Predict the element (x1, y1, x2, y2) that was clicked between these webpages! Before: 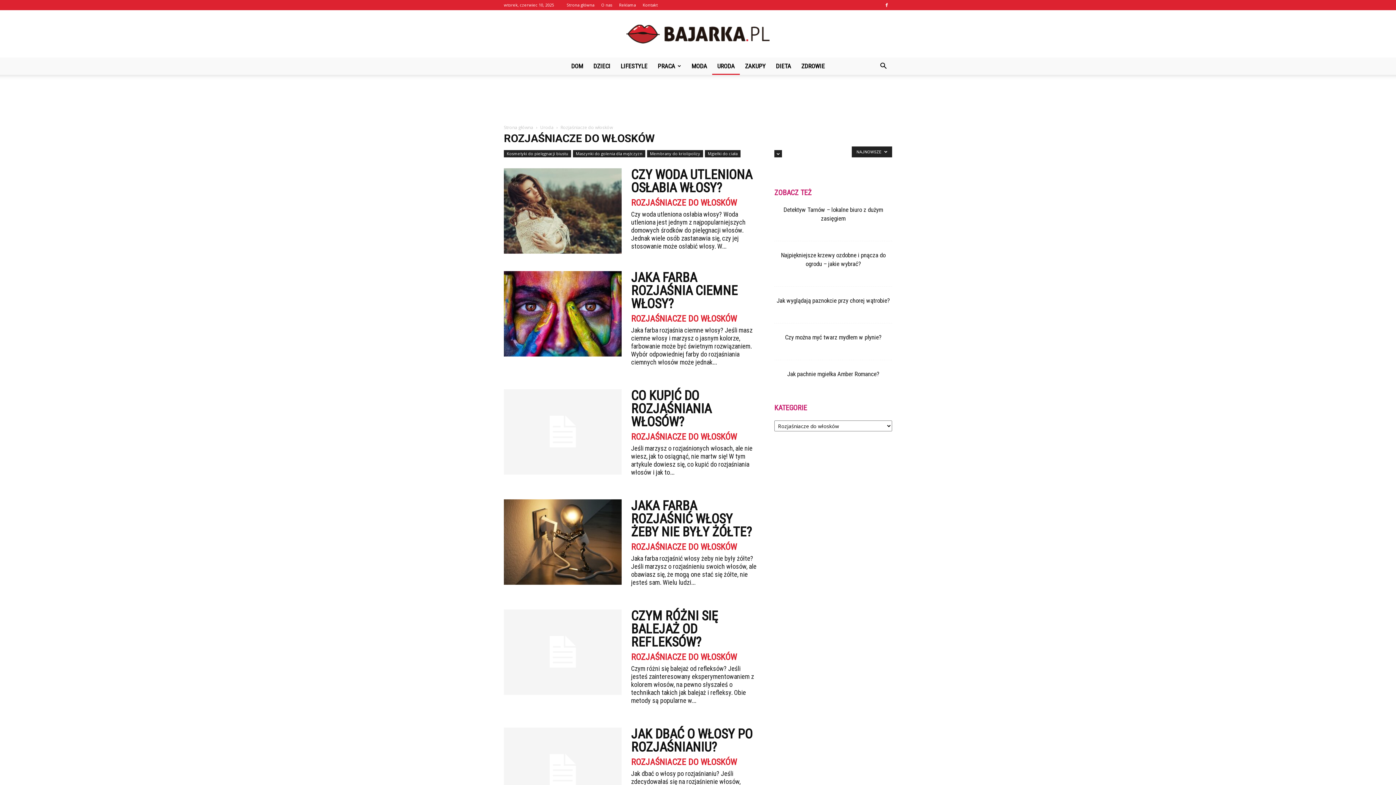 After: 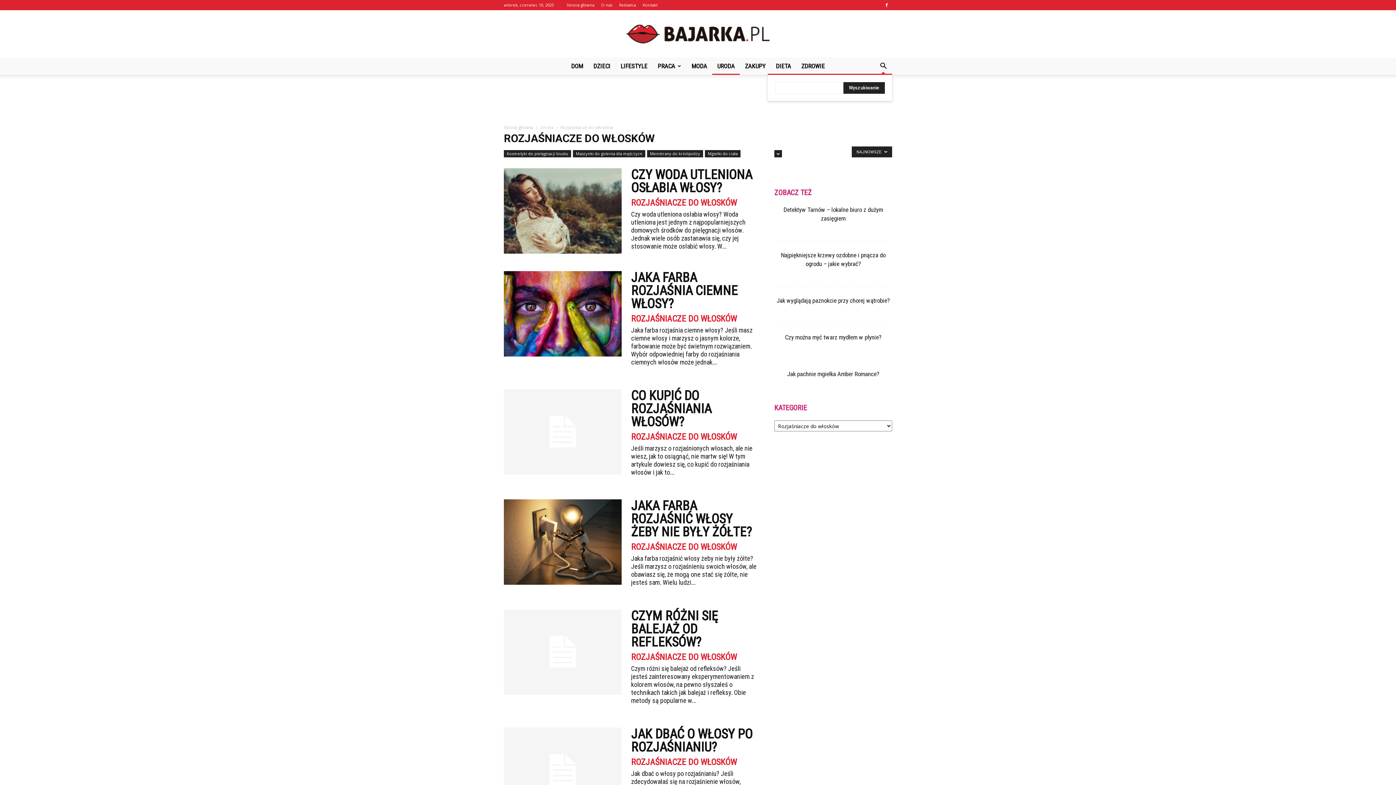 Action: bbox: (874, 57, 892, 74)